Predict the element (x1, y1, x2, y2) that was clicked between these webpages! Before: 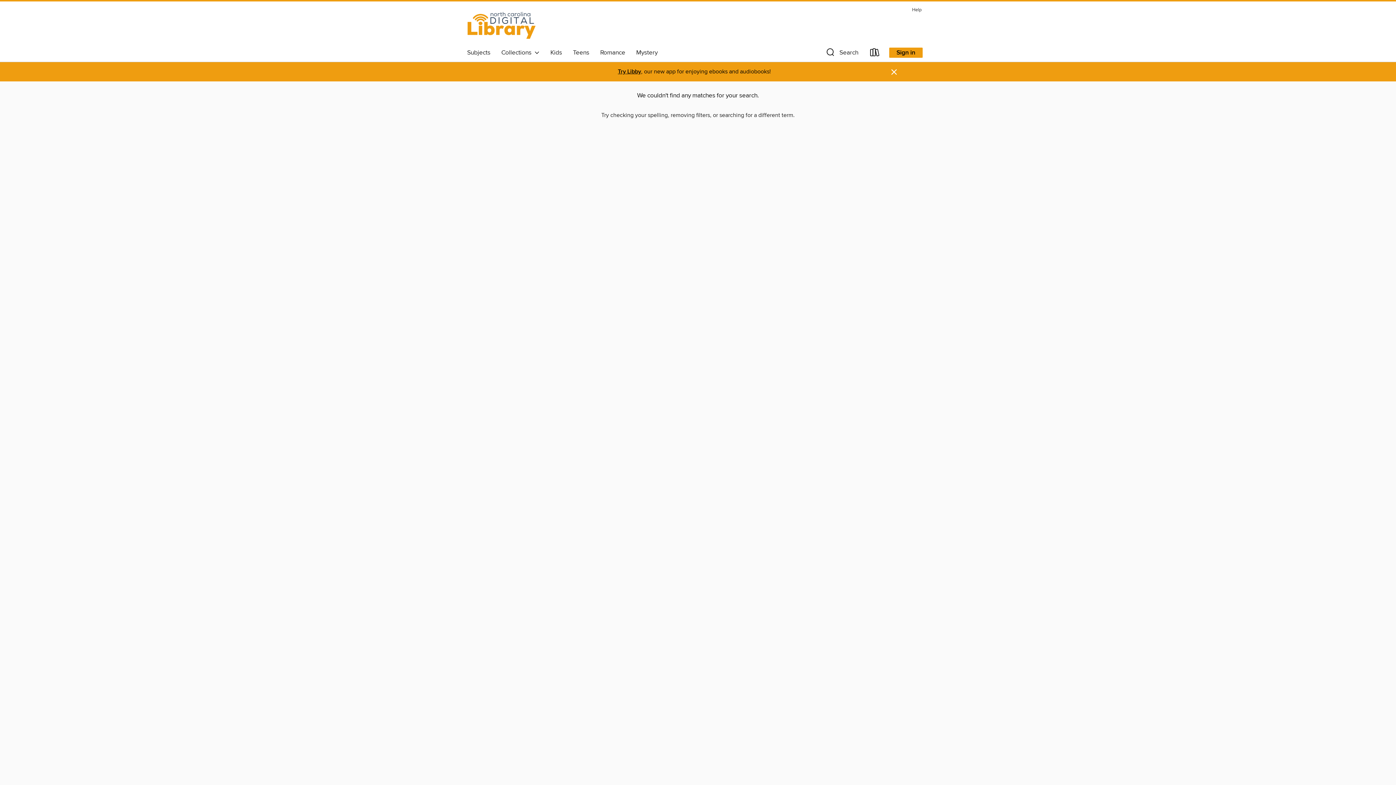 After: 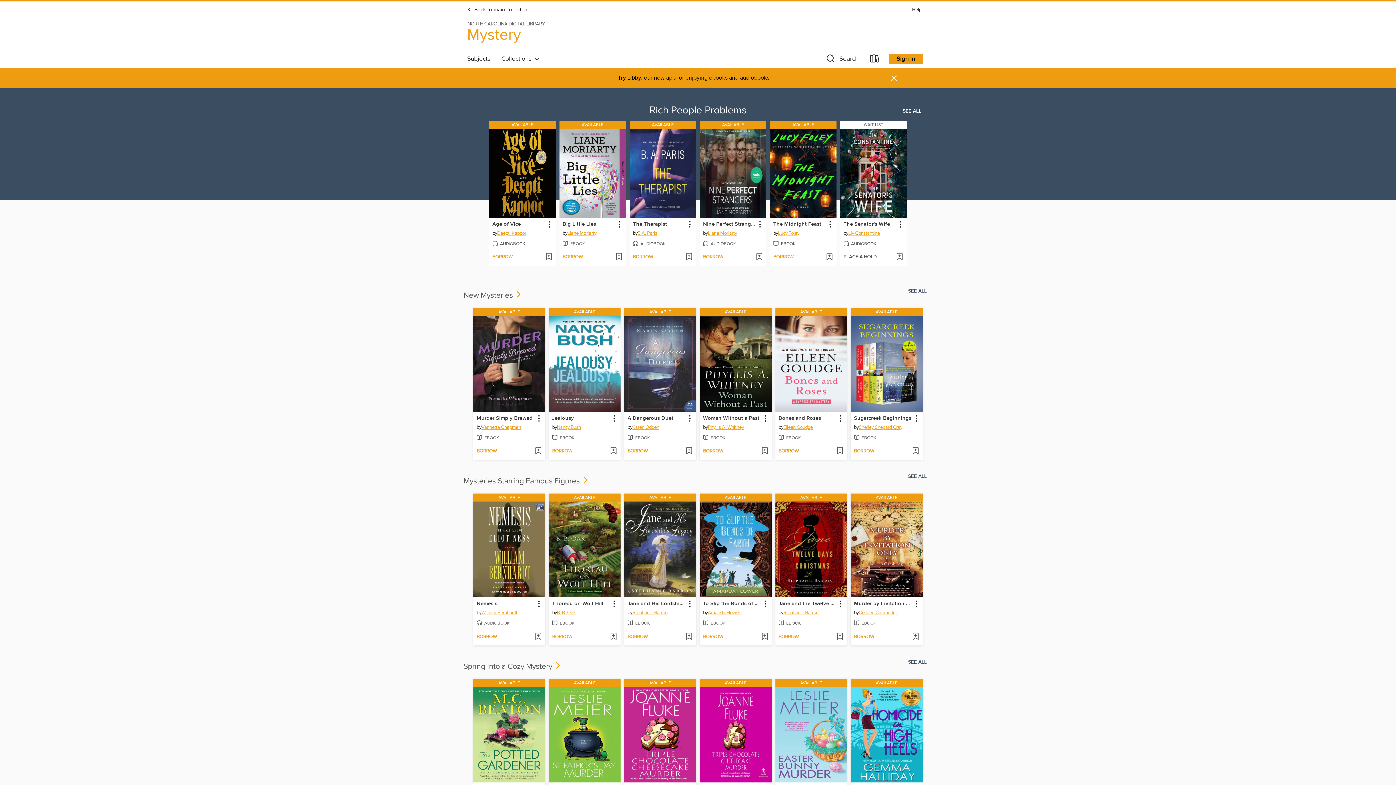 Action: bbox: (630, 46, 663, 58) label: Mystery